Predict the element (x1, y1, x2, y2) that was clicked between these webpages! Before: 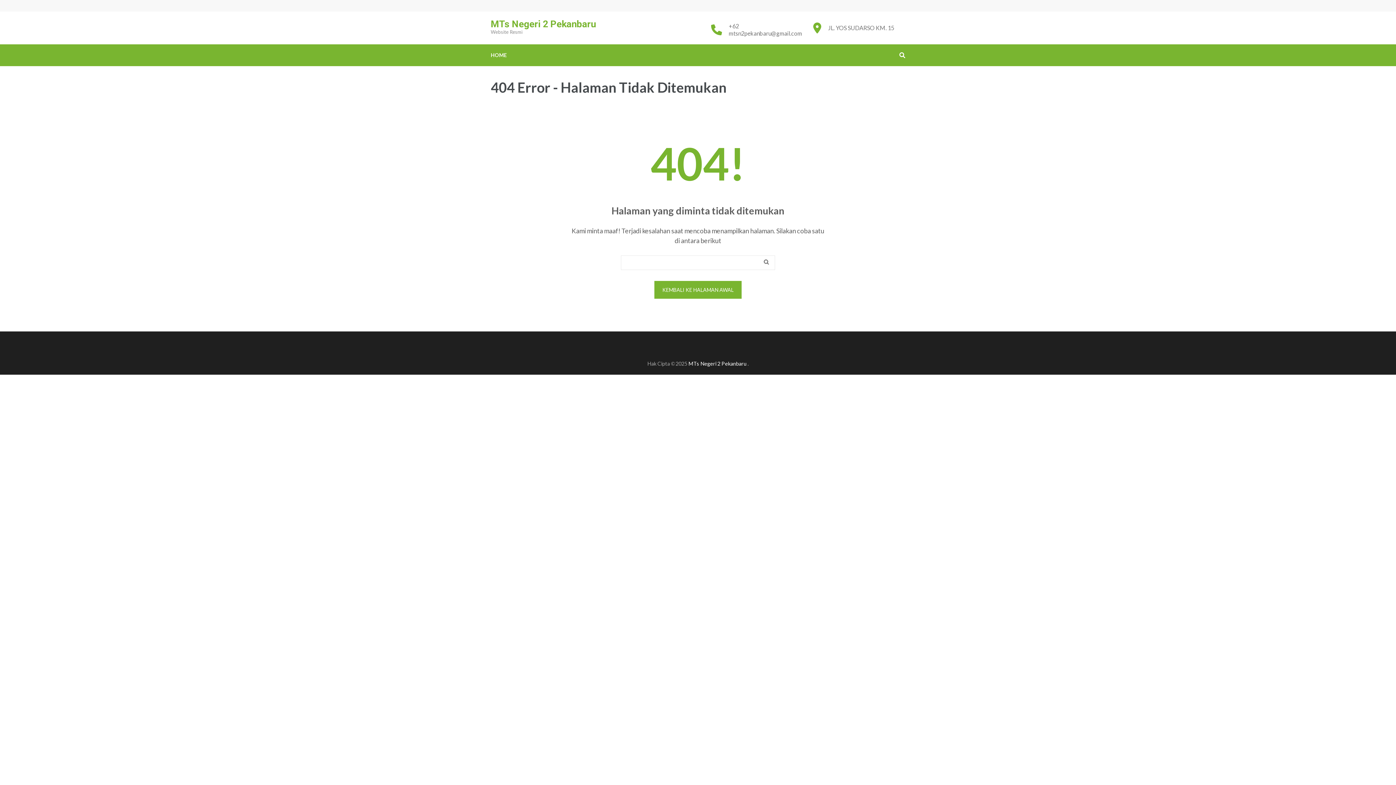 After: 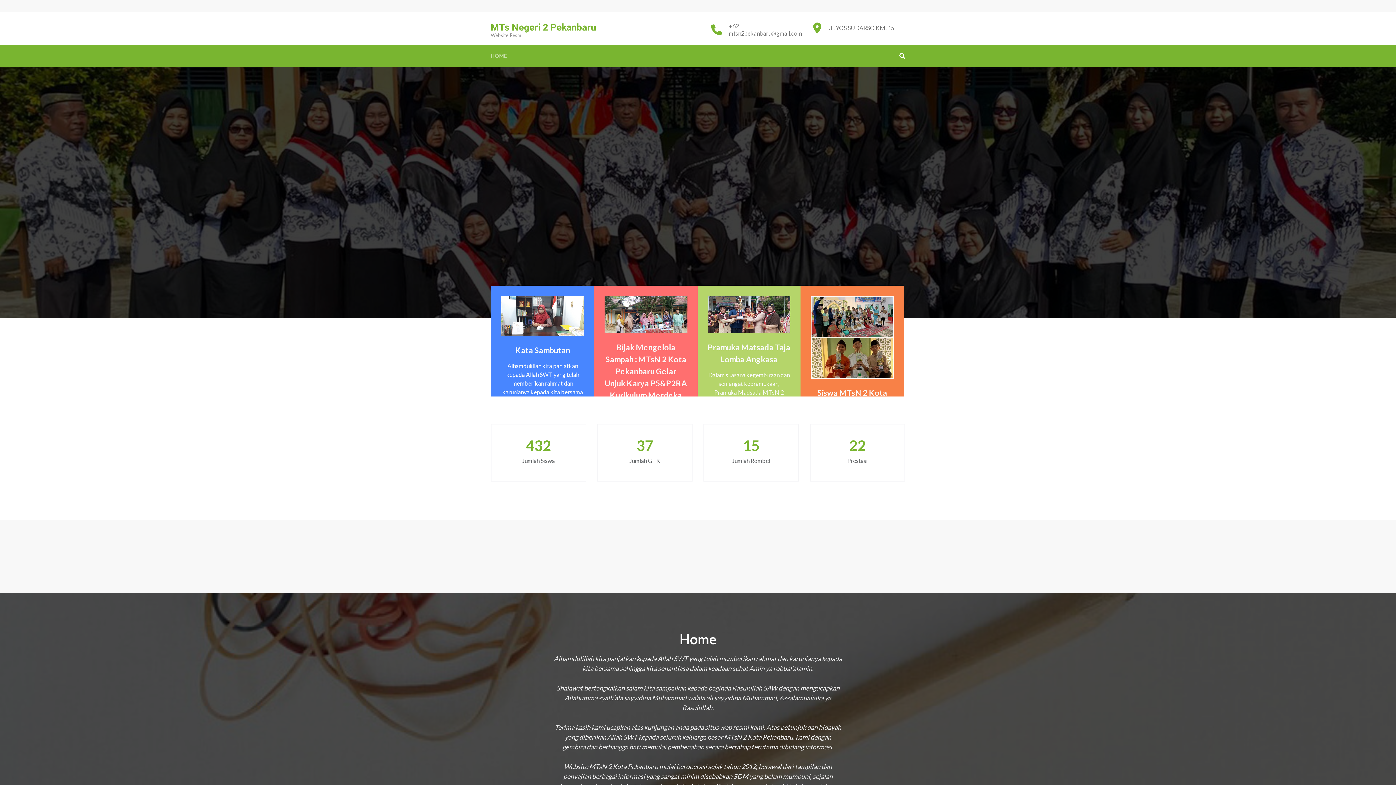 Action: label: MTs Negeri 2 Pekanbaru bbox: (490, 18, 596, 29)